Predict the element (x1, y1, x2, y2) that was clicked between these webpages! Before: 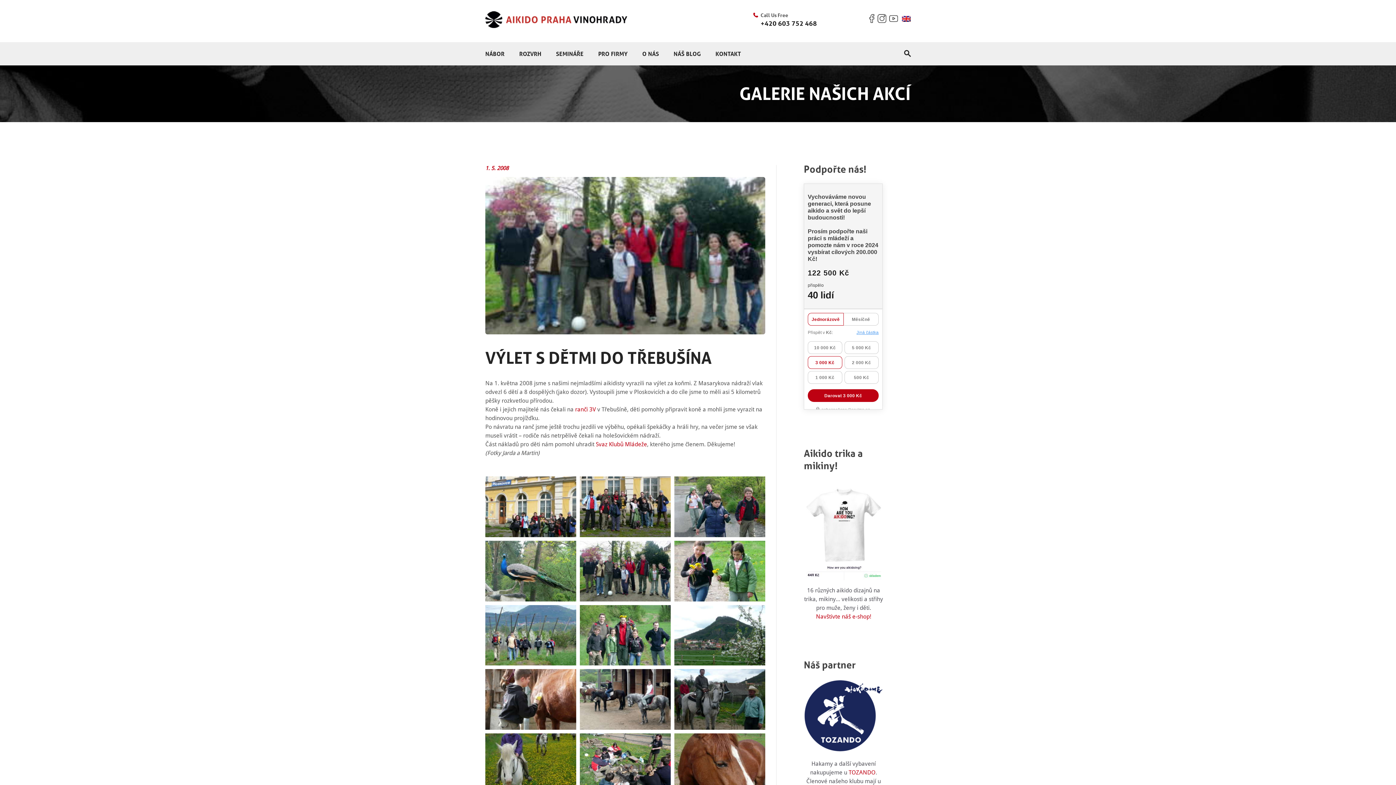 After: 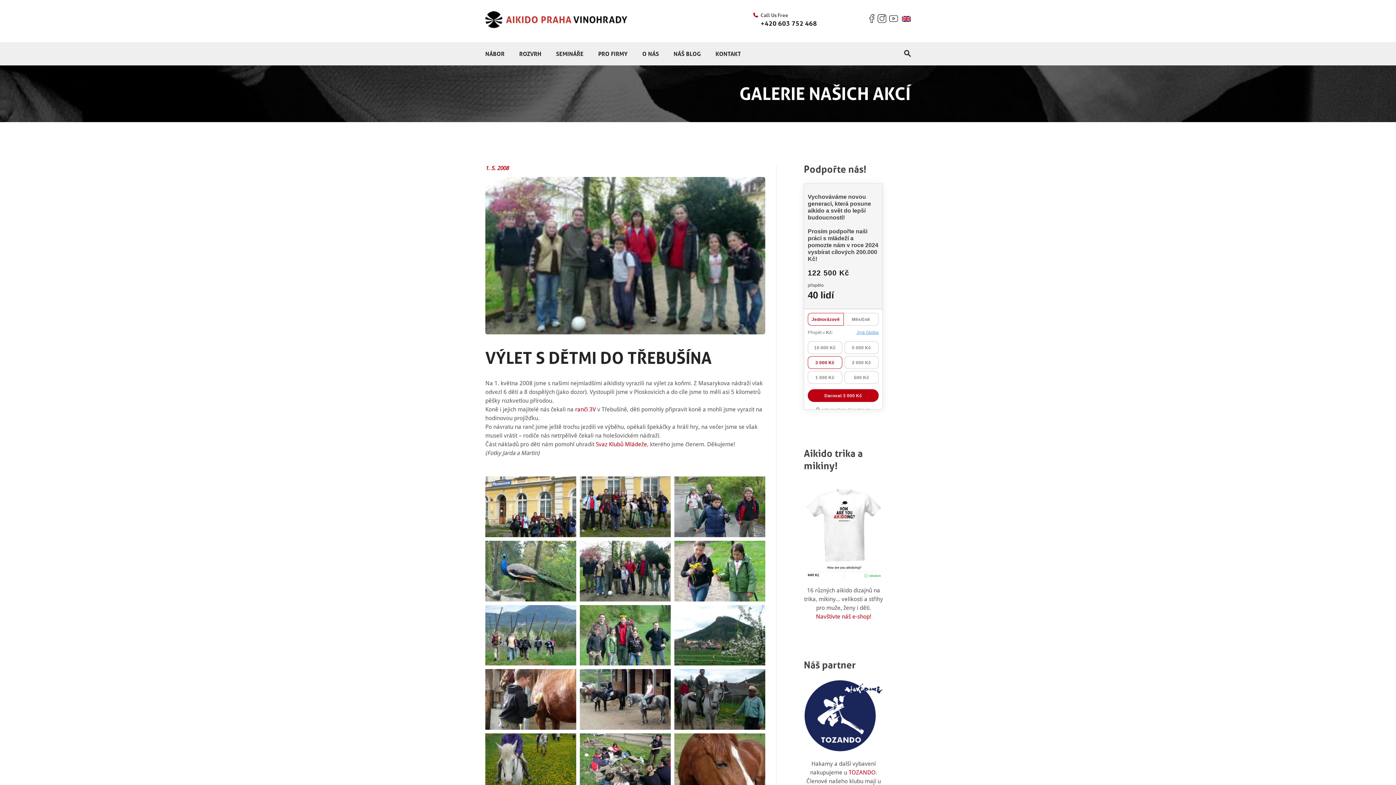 Action: bbox: (889, 14, 898, 21)